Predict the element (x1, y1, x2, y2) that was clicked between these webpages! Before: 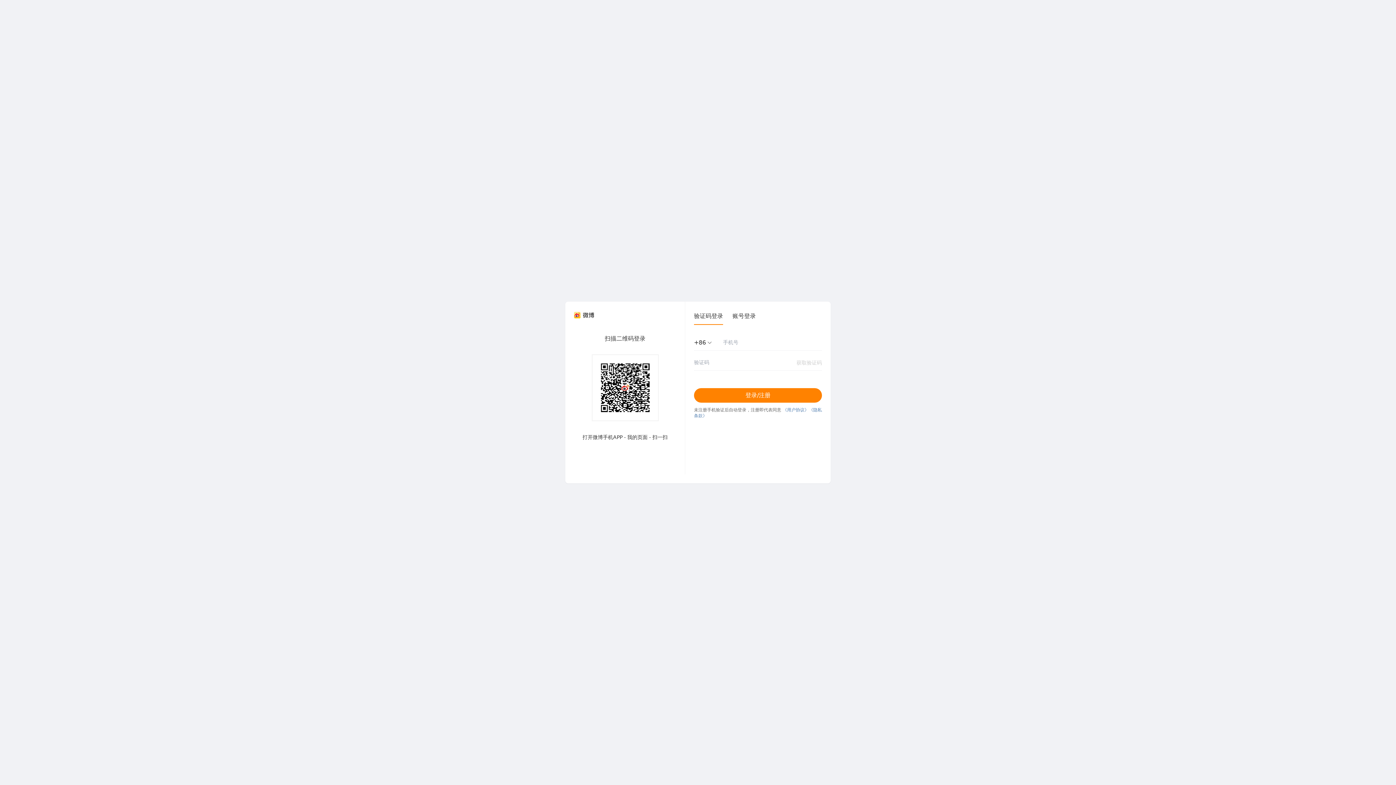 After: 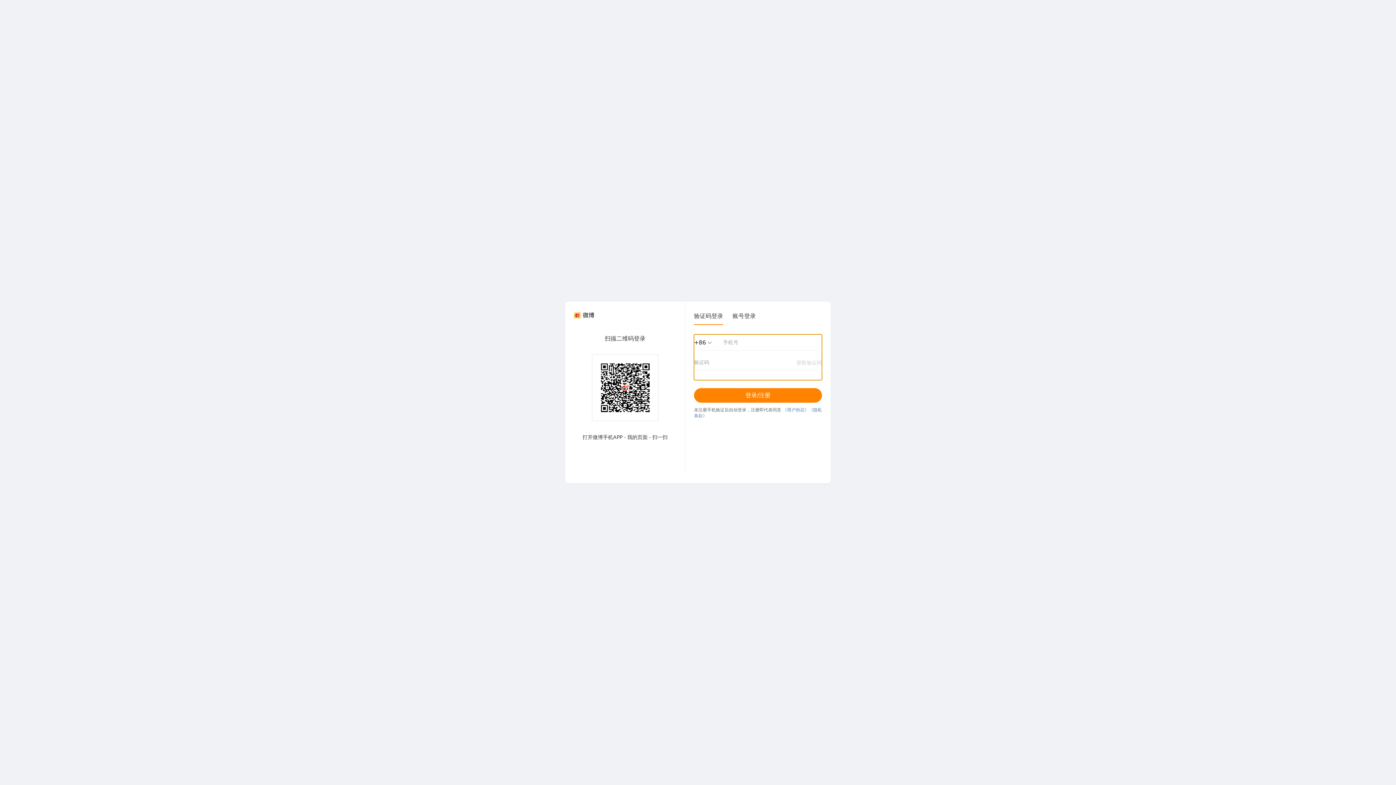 Action: bbox: (2, 91, 32, 97) label: 获取验证码